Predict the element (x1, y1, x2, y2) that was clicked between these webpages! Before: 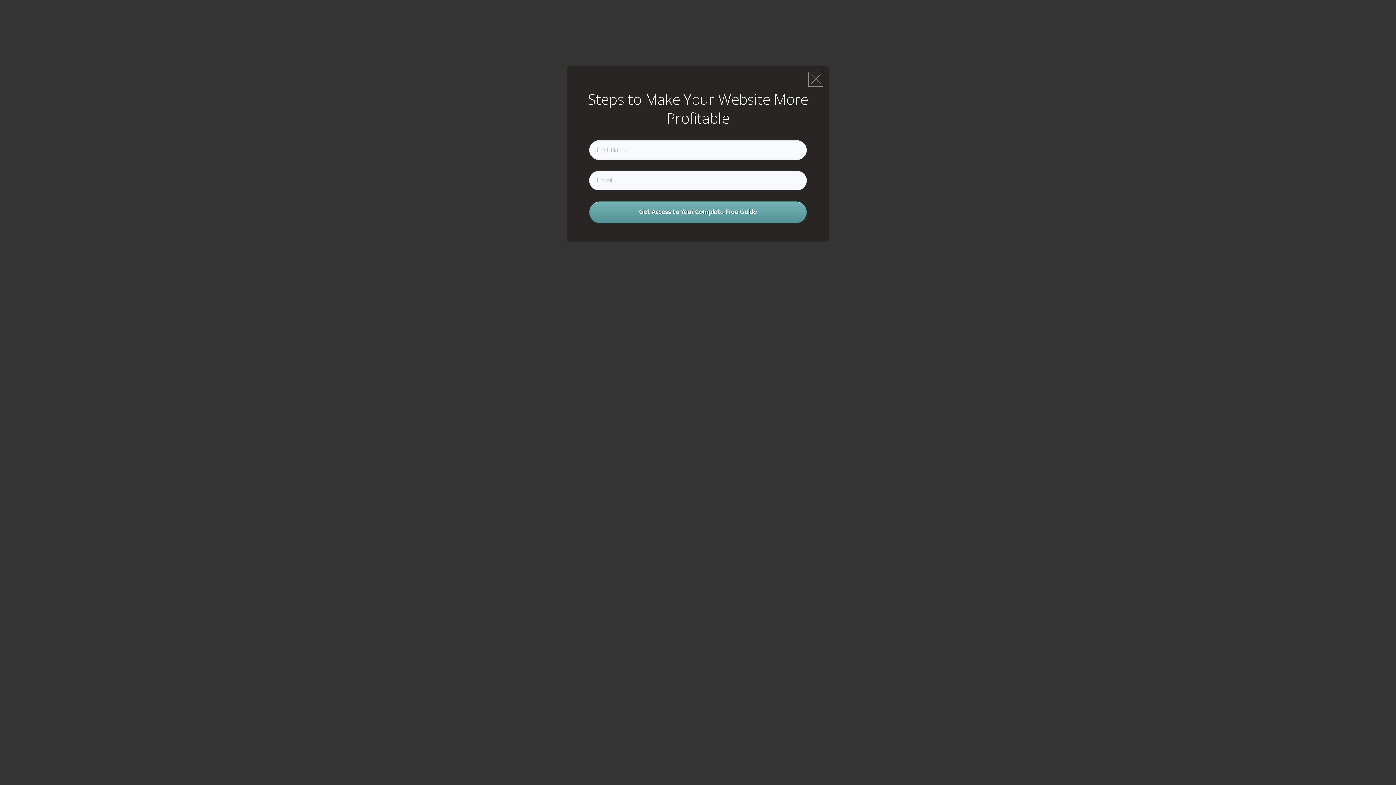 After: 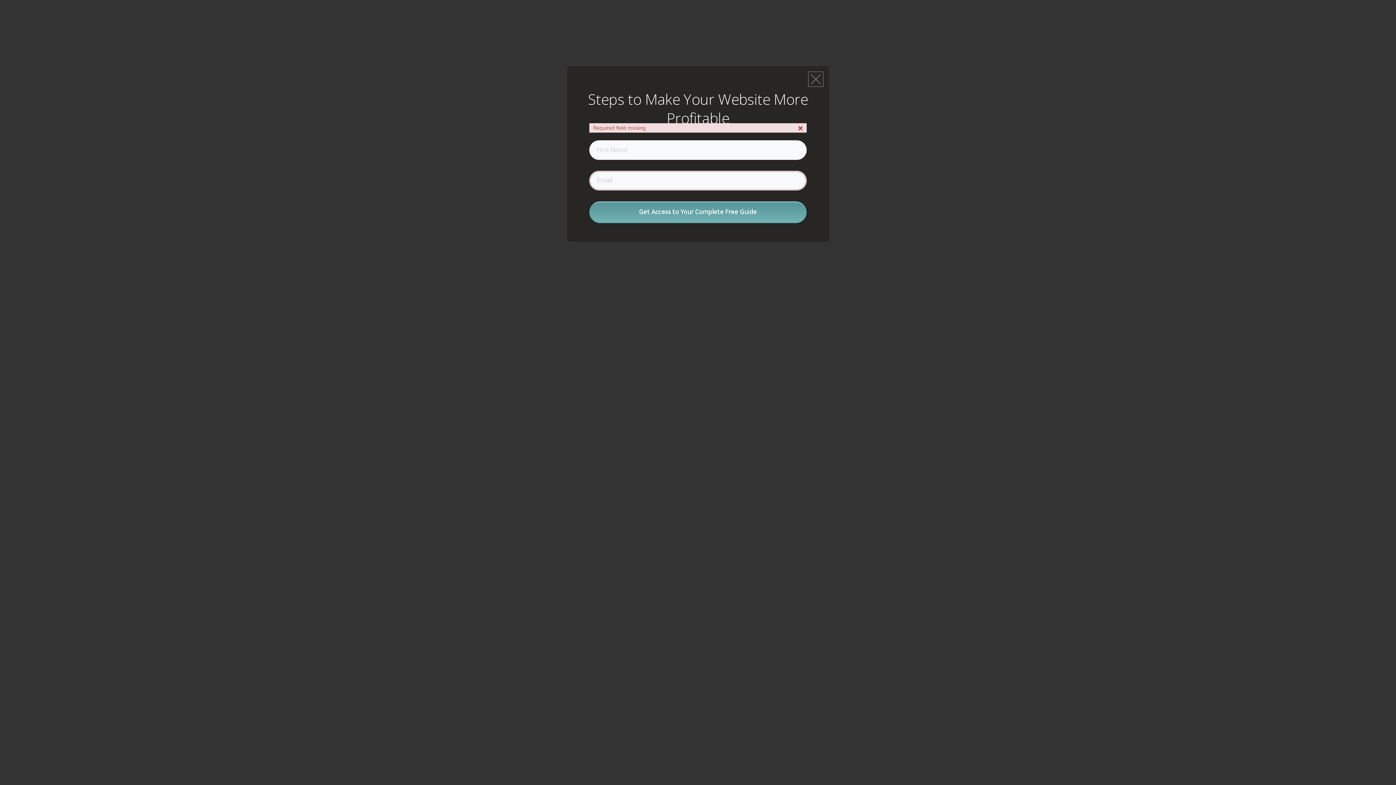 Action: label: Get Access to Your Complete Free Guide bbox: (589, 201, 806, 223)